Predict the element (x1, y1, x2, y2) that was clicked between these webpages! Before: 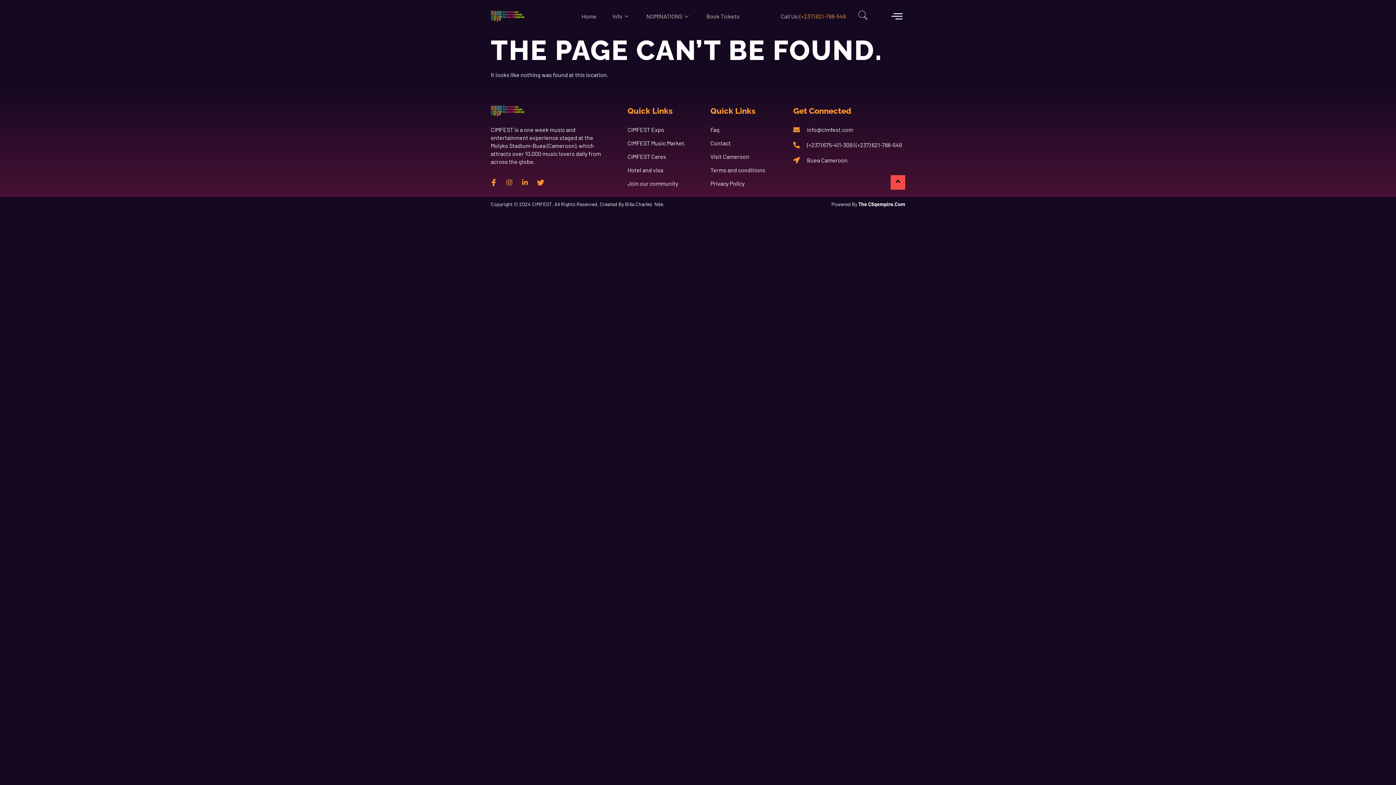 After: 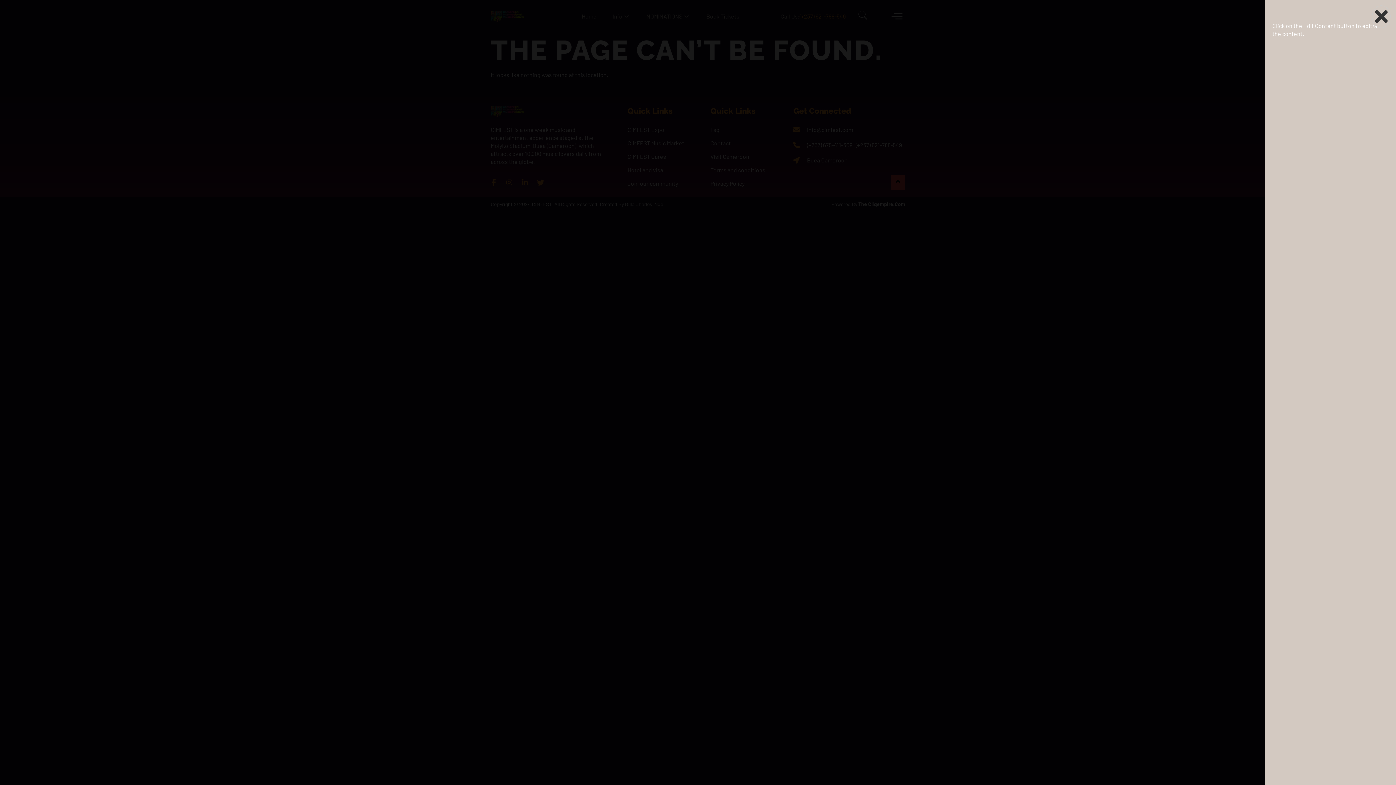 Action: bbox: (891, 10, 902, 21) label: offcanvas-menu